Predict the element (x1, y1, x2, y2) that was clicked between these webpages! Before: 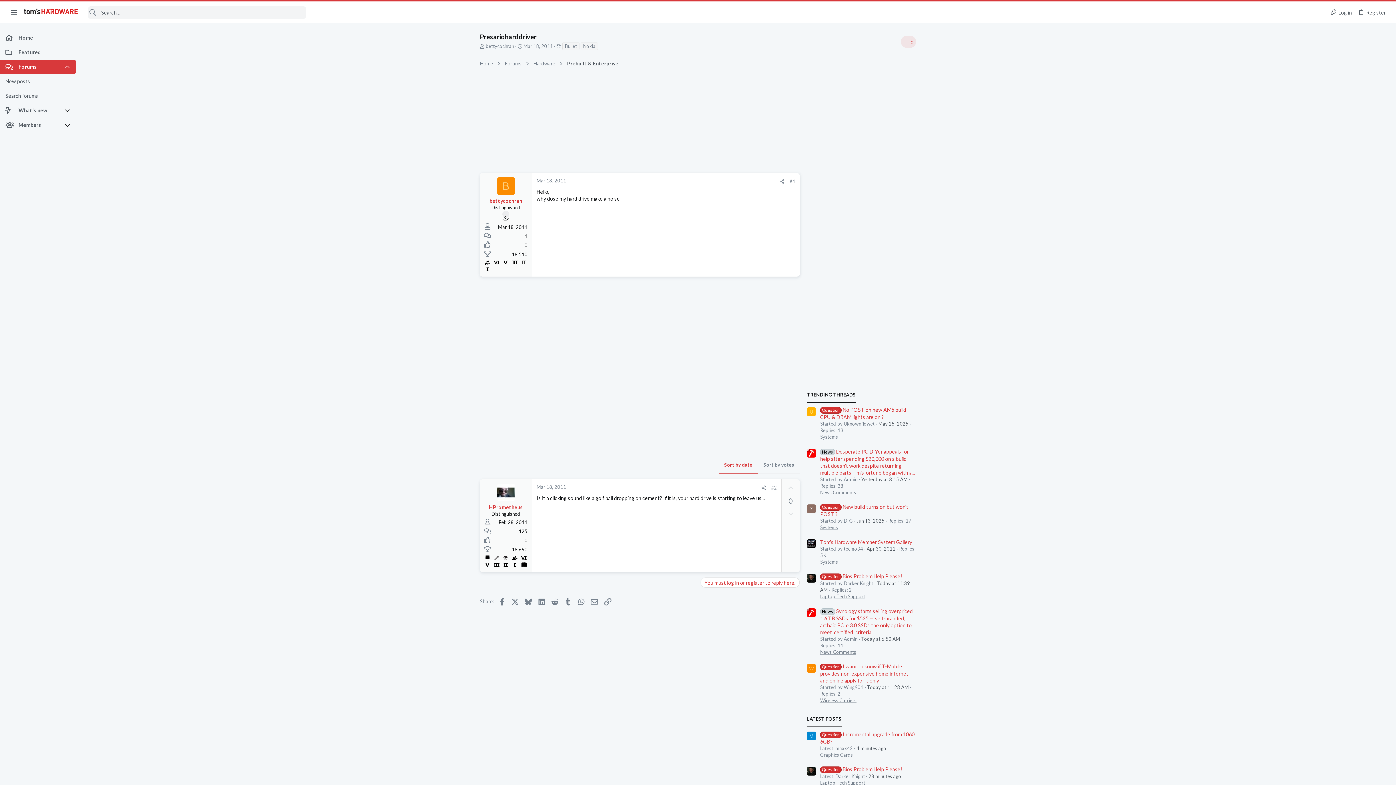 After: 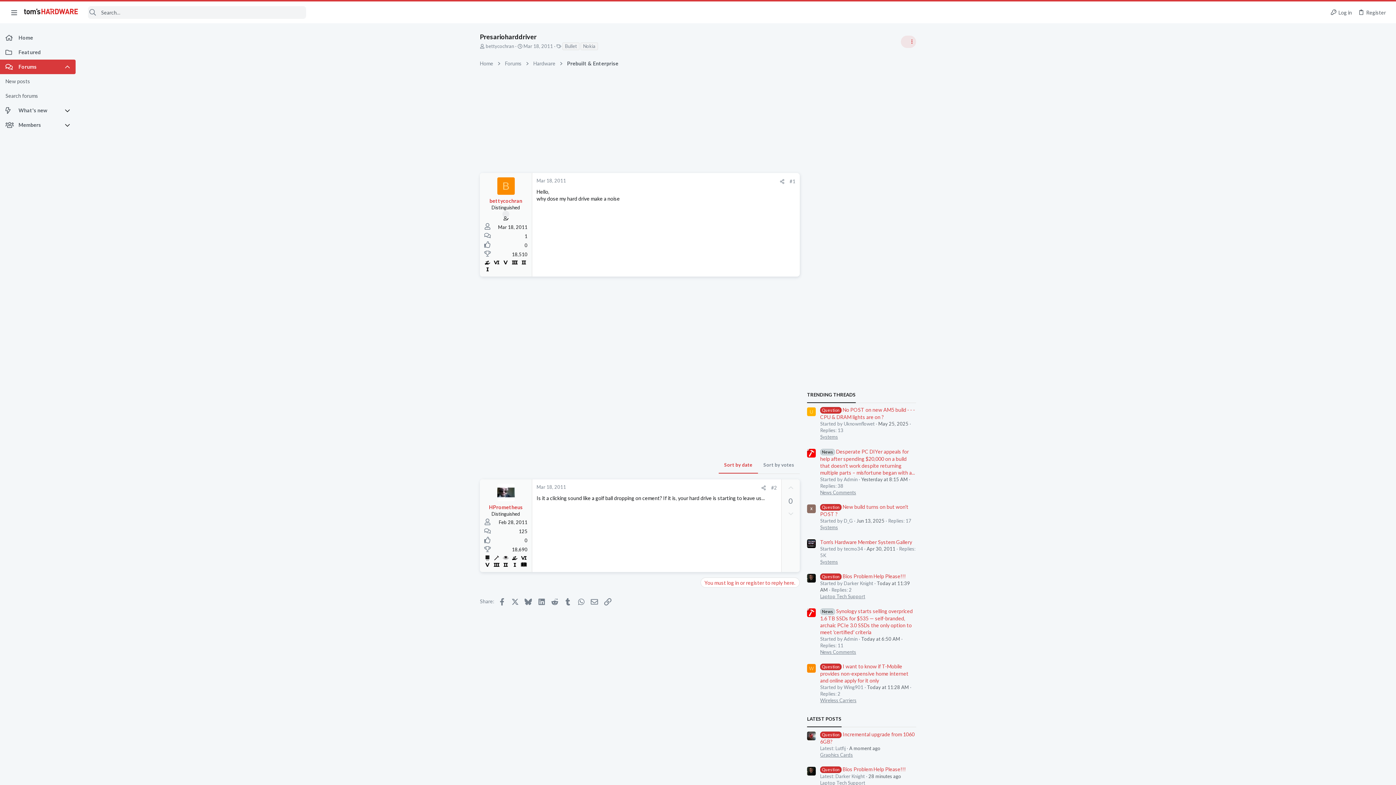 Action: bbox: (718, 456, 758, 473) label: Sort by date